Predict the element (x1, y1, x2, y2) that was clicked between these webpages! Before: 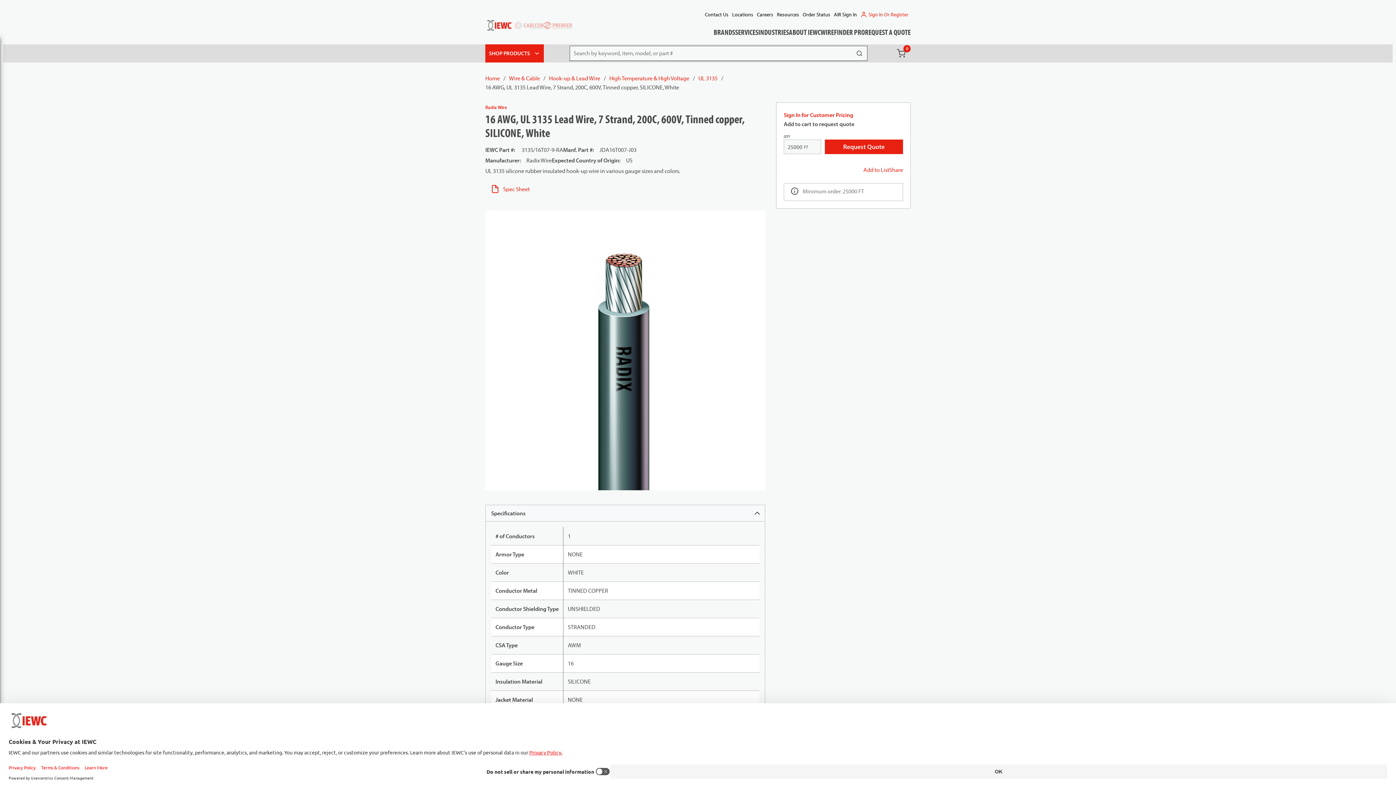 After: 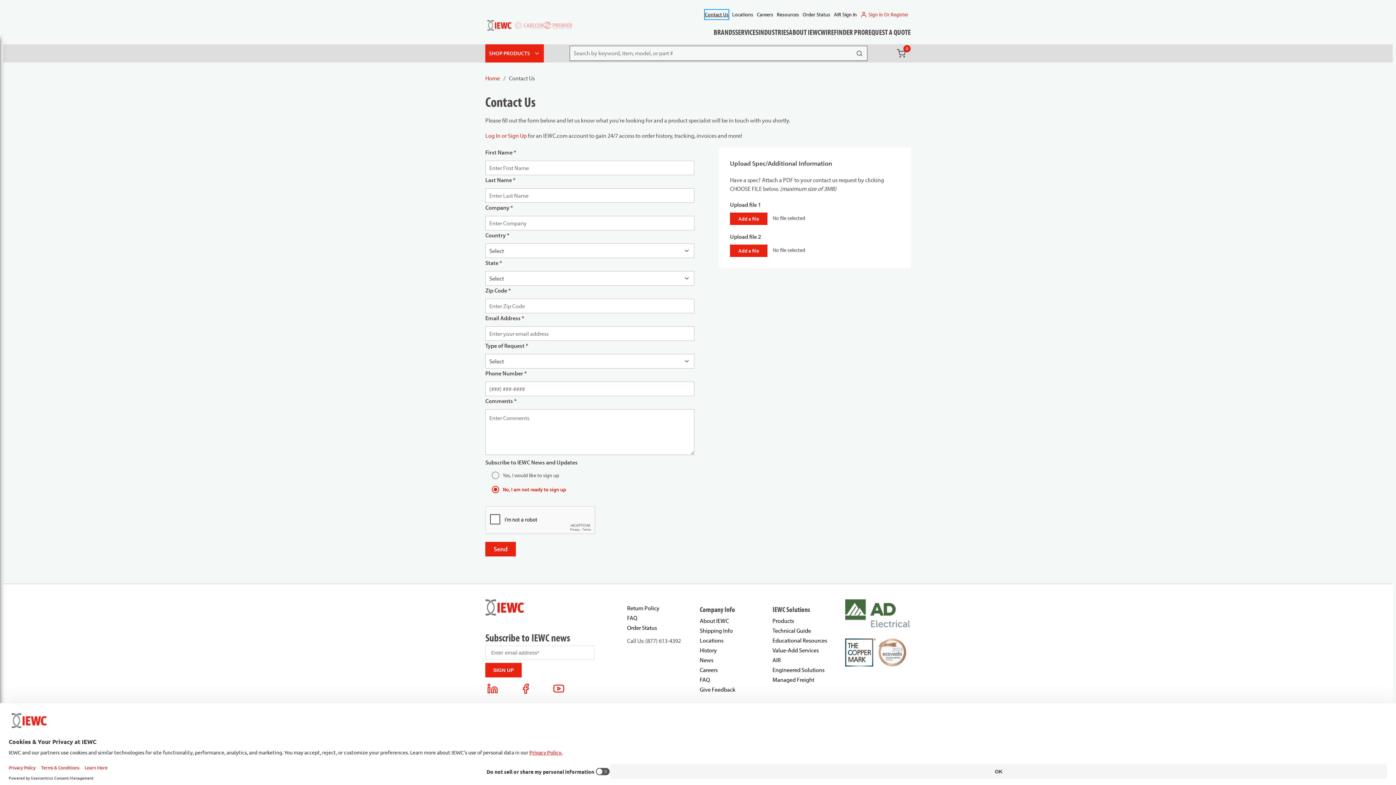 Action: bbox: (705, 9, 728, 19) label: Contact Us